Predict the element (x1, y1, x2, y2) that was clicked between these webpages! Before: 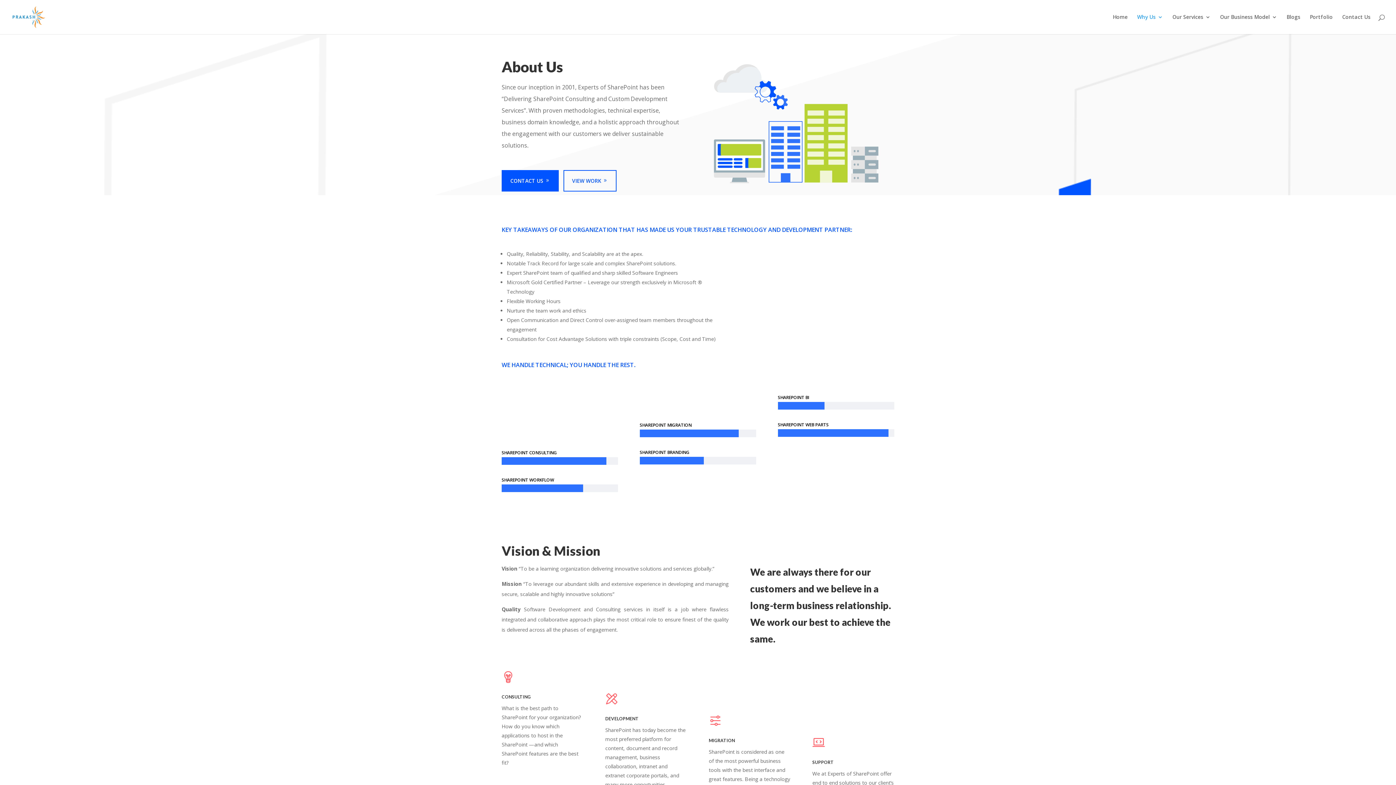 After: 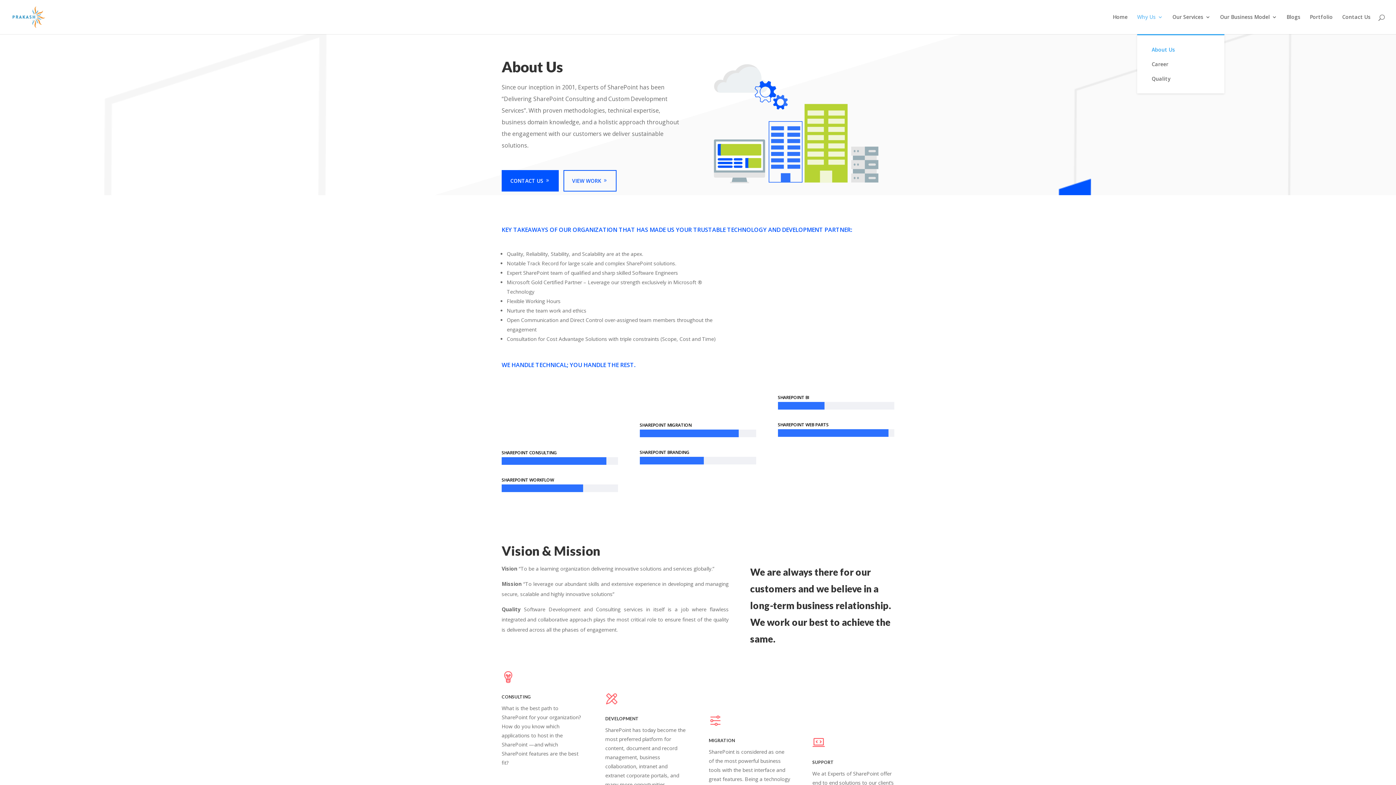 Action: bbox: (1137, 14, 1163, 34) label: Why Us